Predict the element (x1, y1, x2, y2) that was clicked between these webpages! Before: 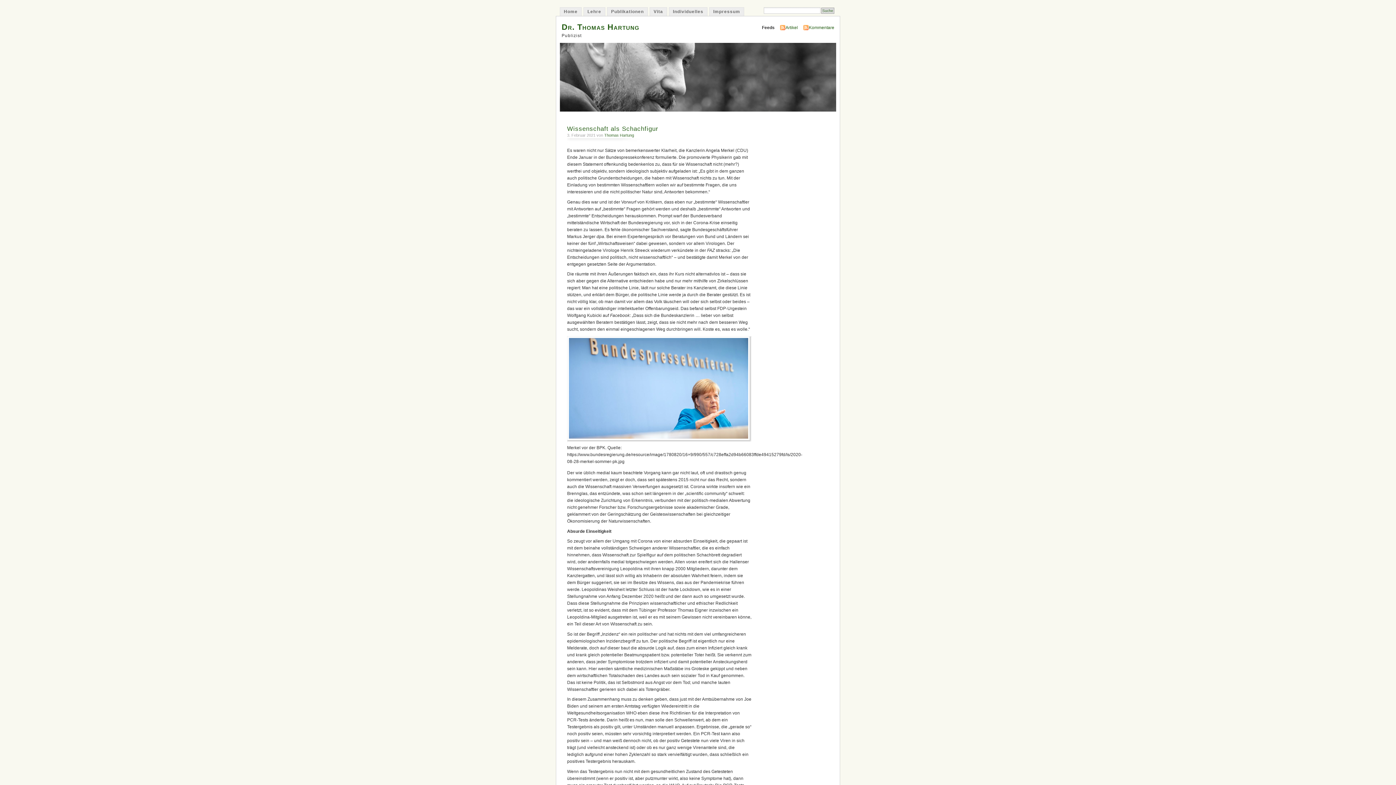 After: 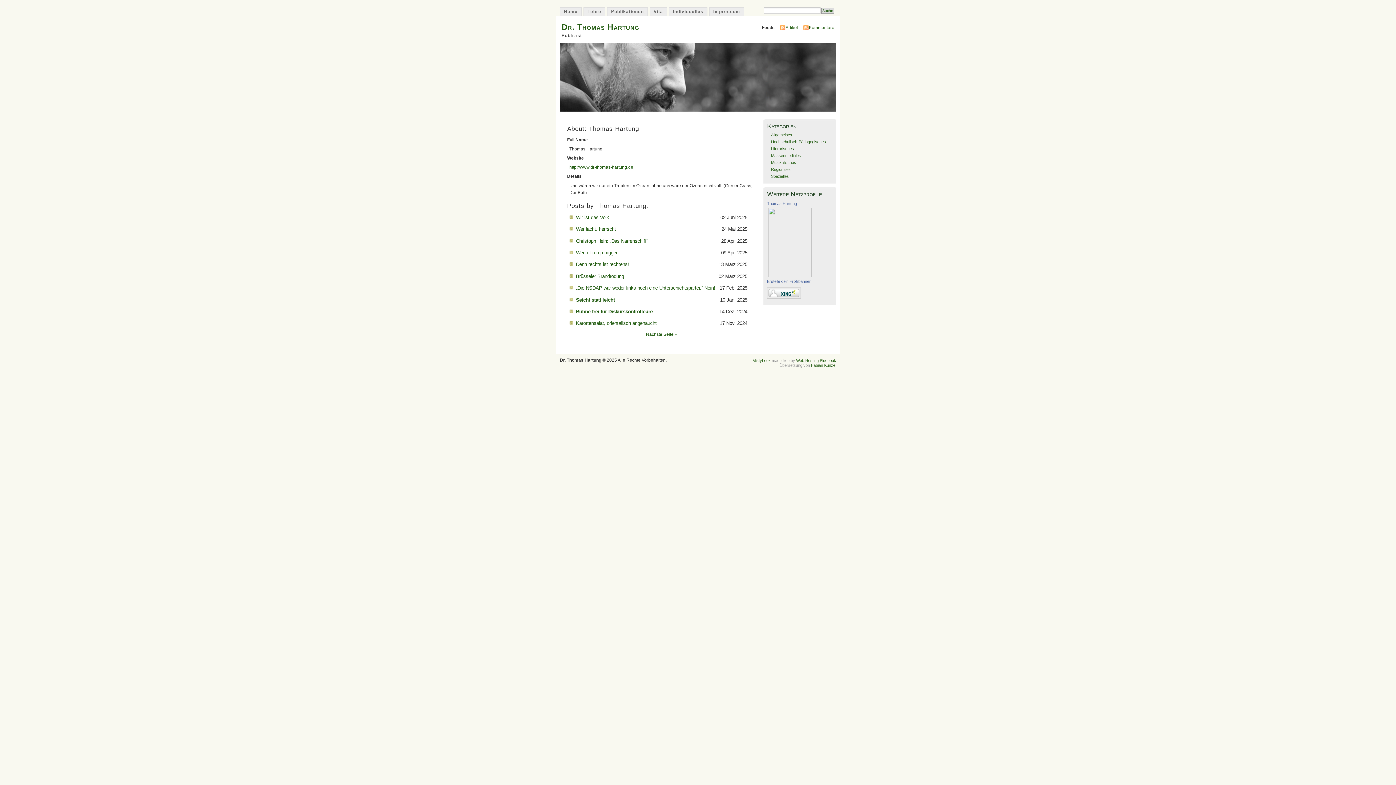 Action: bbox: (604, 133, 634, 137) label: Thomas Hartung